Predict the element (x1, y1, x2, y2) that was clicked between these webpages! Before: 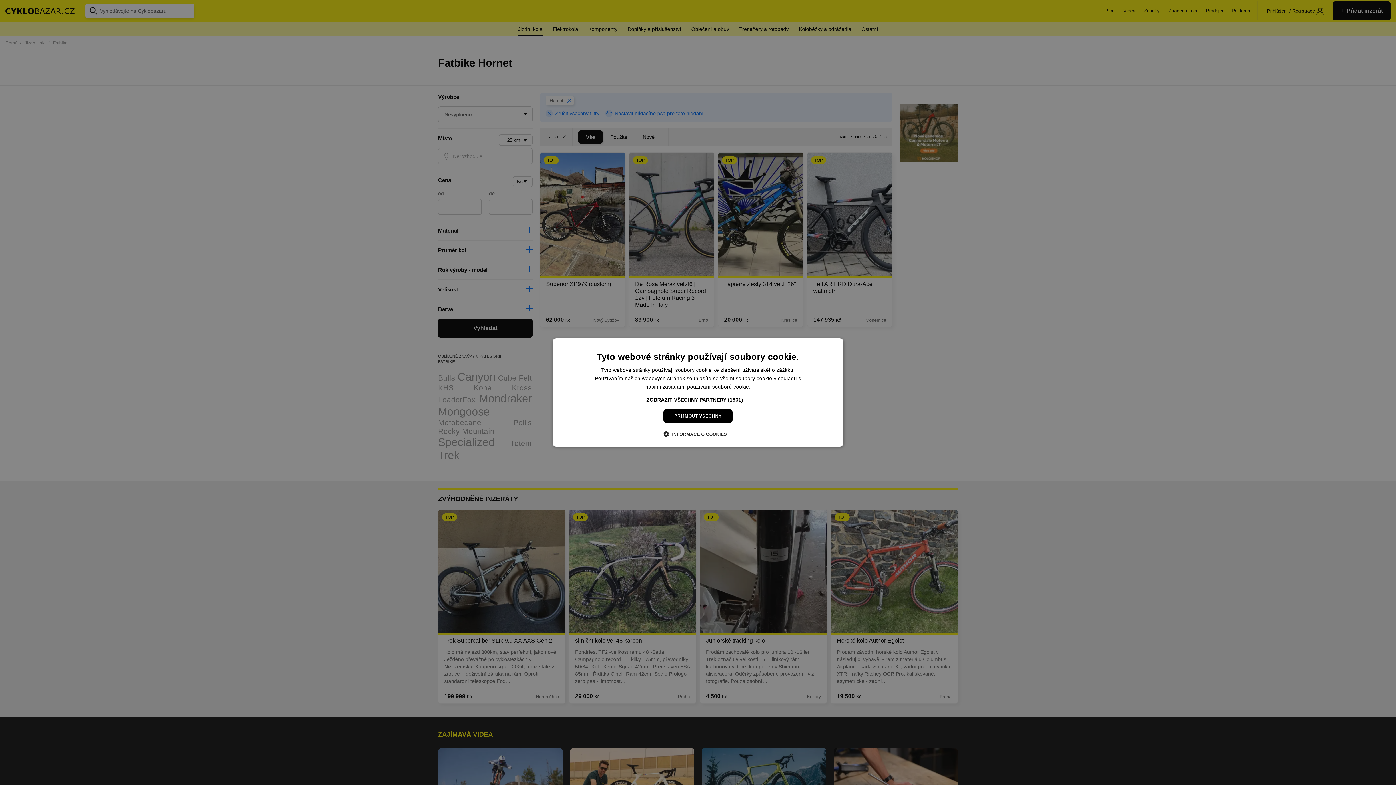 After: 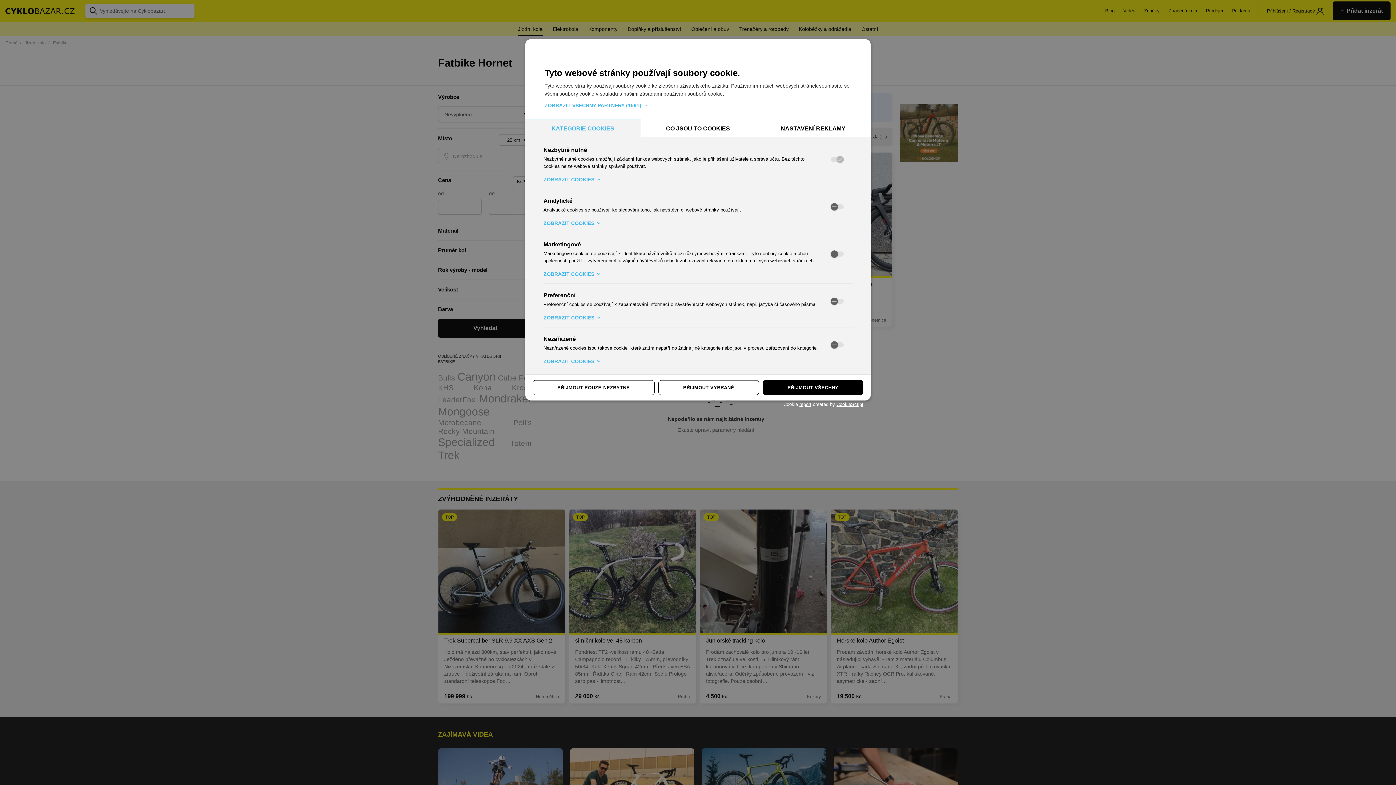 Action: bbox: (669, 430, 727, 437) label:  INFORMACE O COOKIES